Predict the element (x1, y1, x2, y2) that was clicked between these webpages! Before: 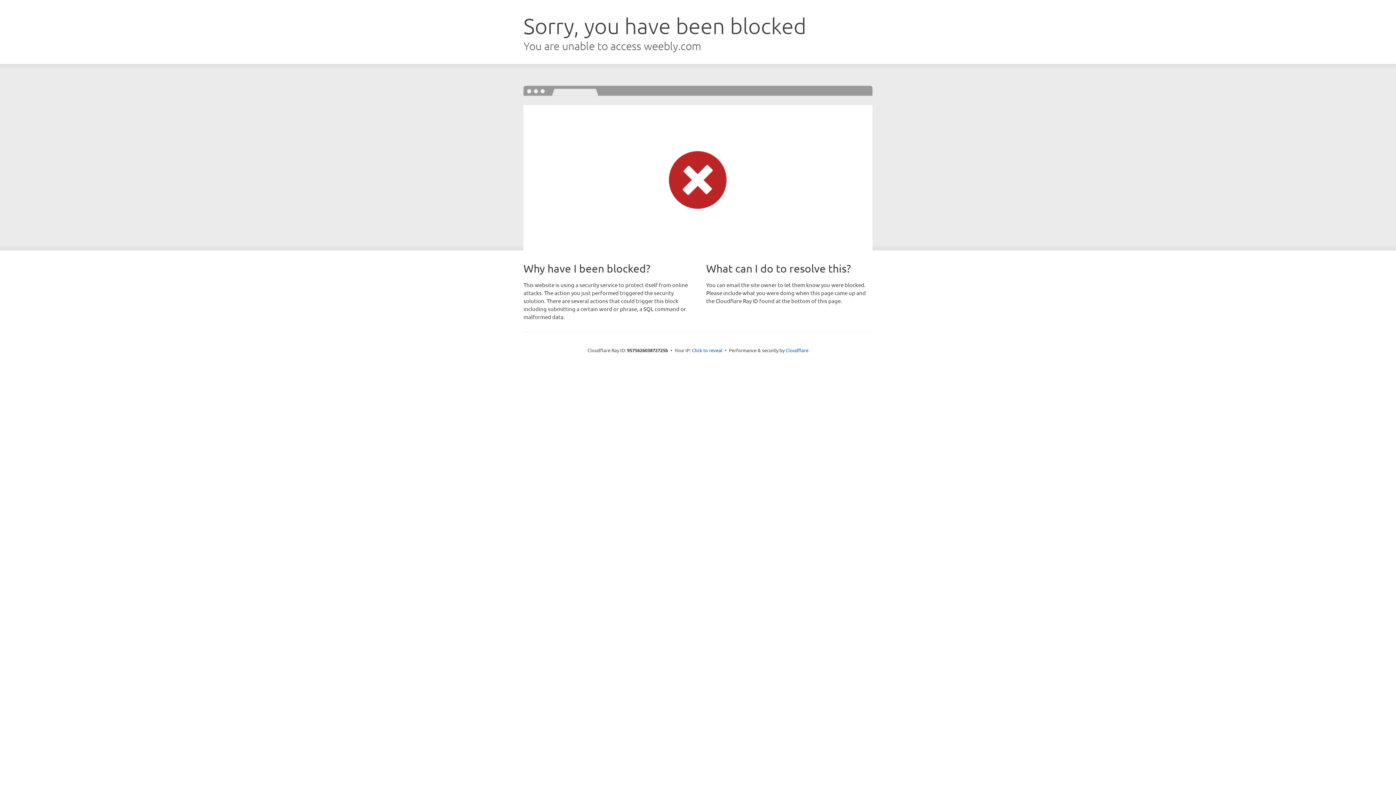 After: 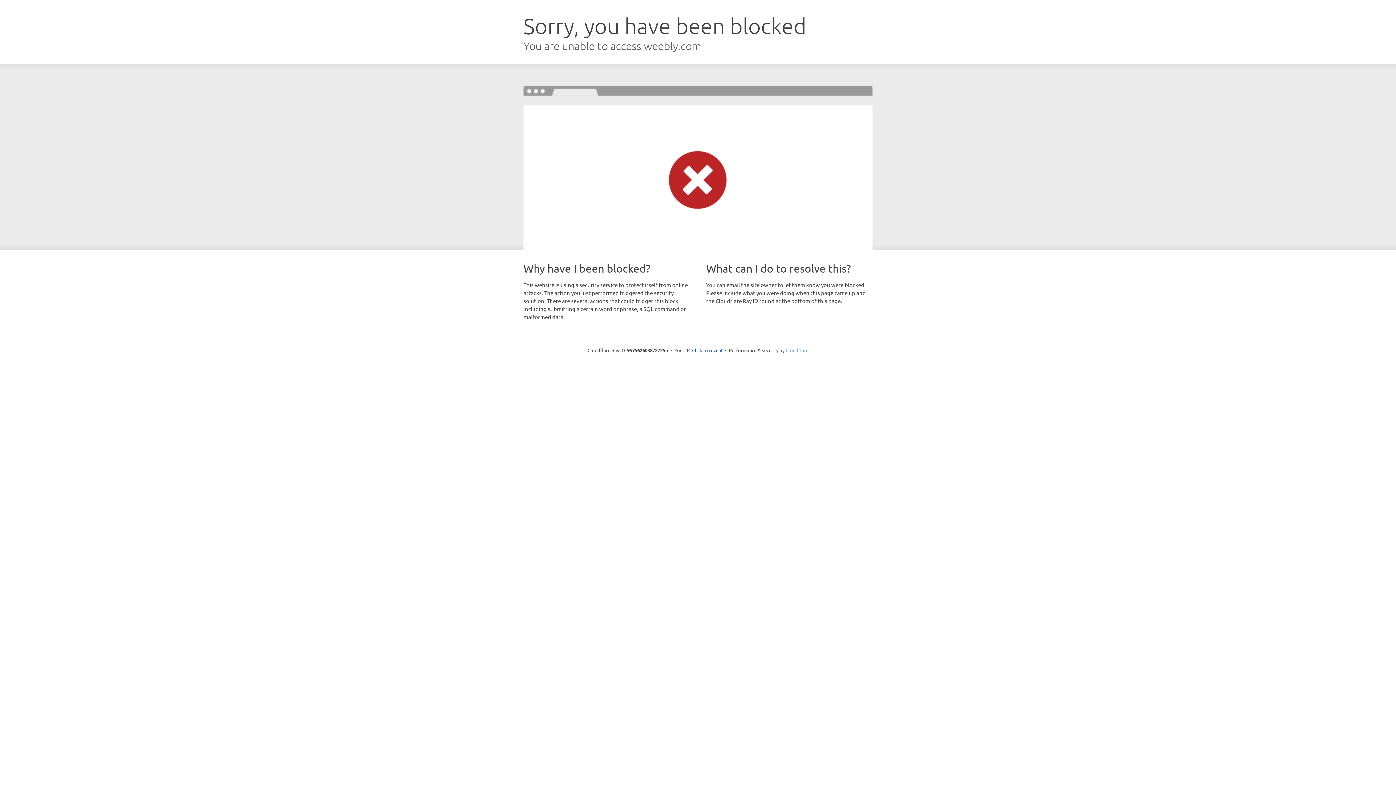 Action: label: Cloudflare bbox: (785, 347, 808, 353)